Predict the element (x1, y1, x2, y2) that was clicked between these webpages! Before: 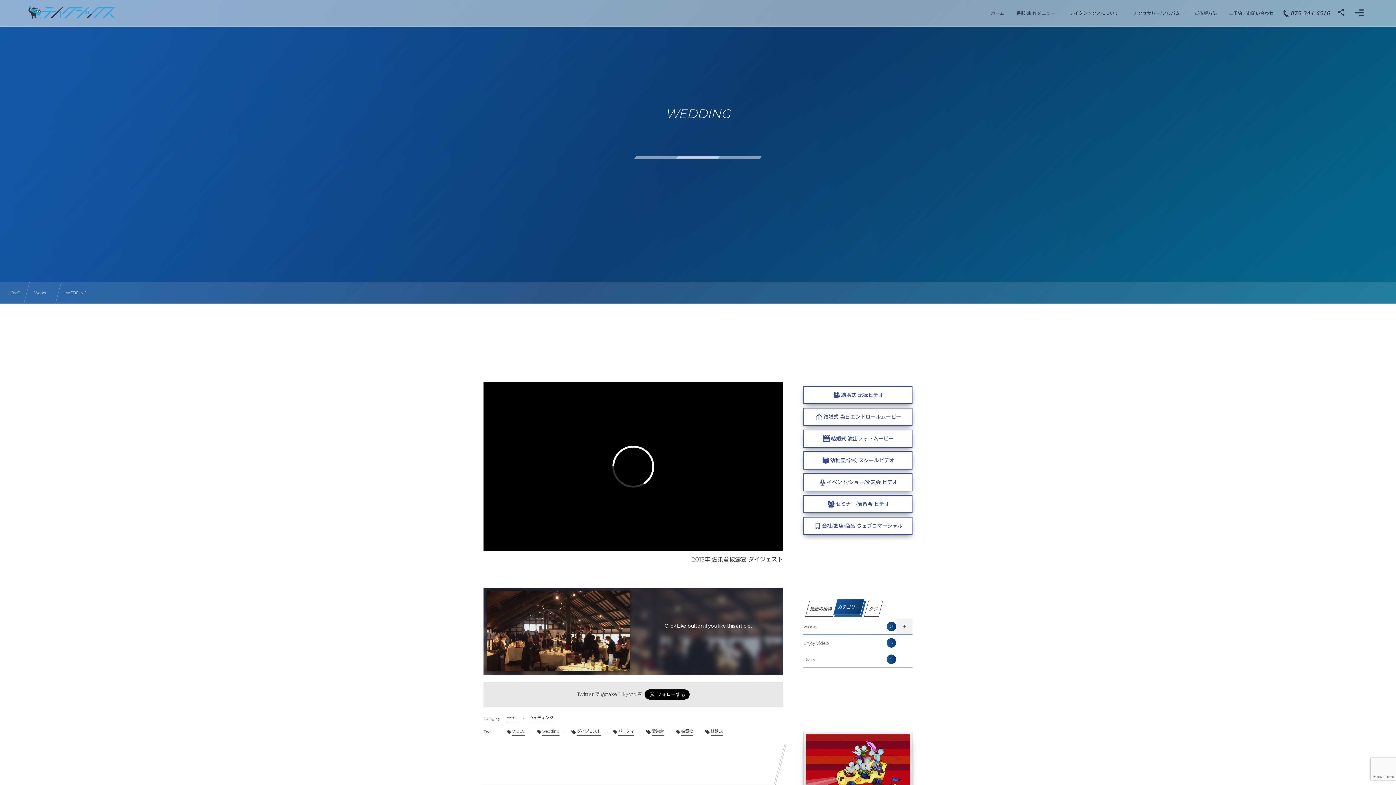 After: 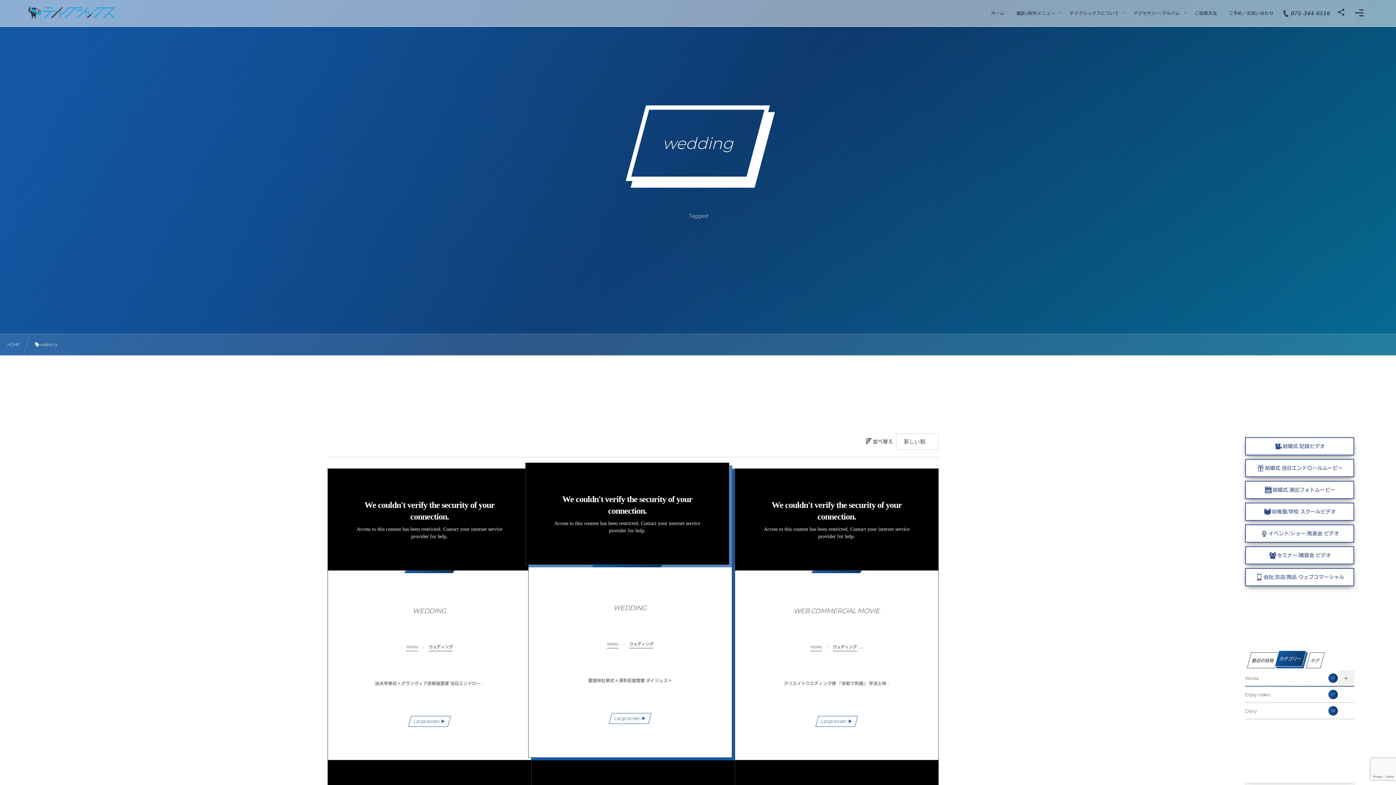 Action: bbox: (537, 727, 570, 735) label: wedding